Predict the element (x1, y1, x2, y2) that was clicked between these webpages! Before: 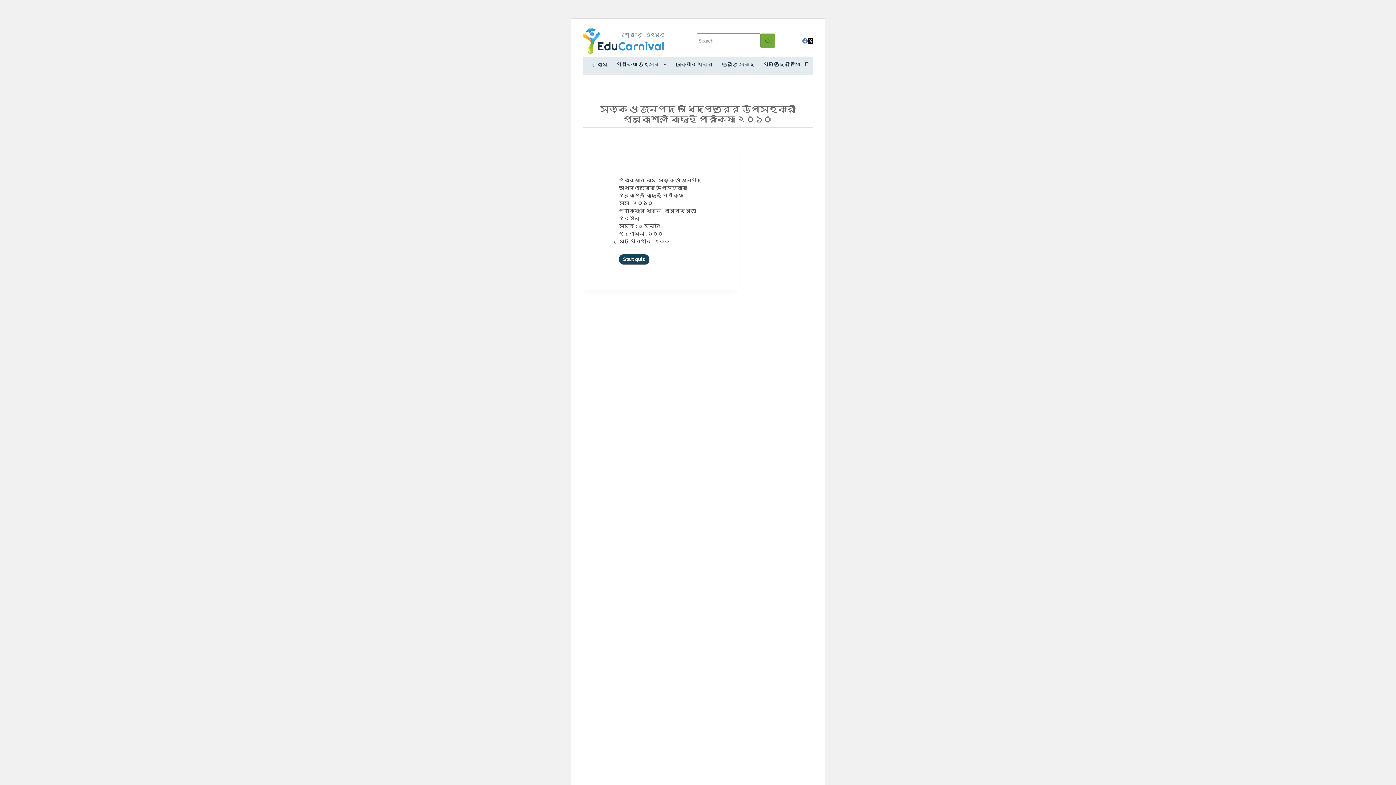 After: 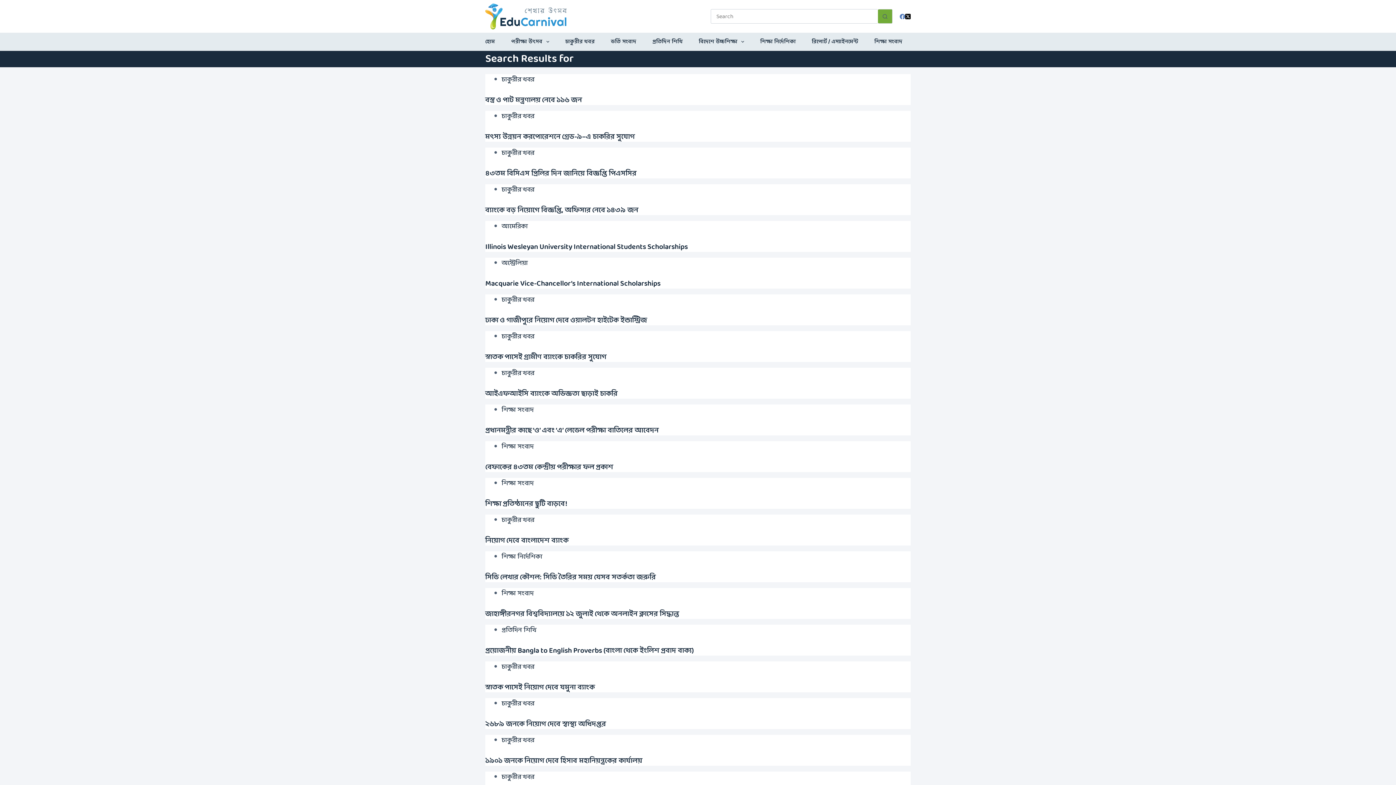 Action: bbox: (760, 33, 775, 48) label: Search button